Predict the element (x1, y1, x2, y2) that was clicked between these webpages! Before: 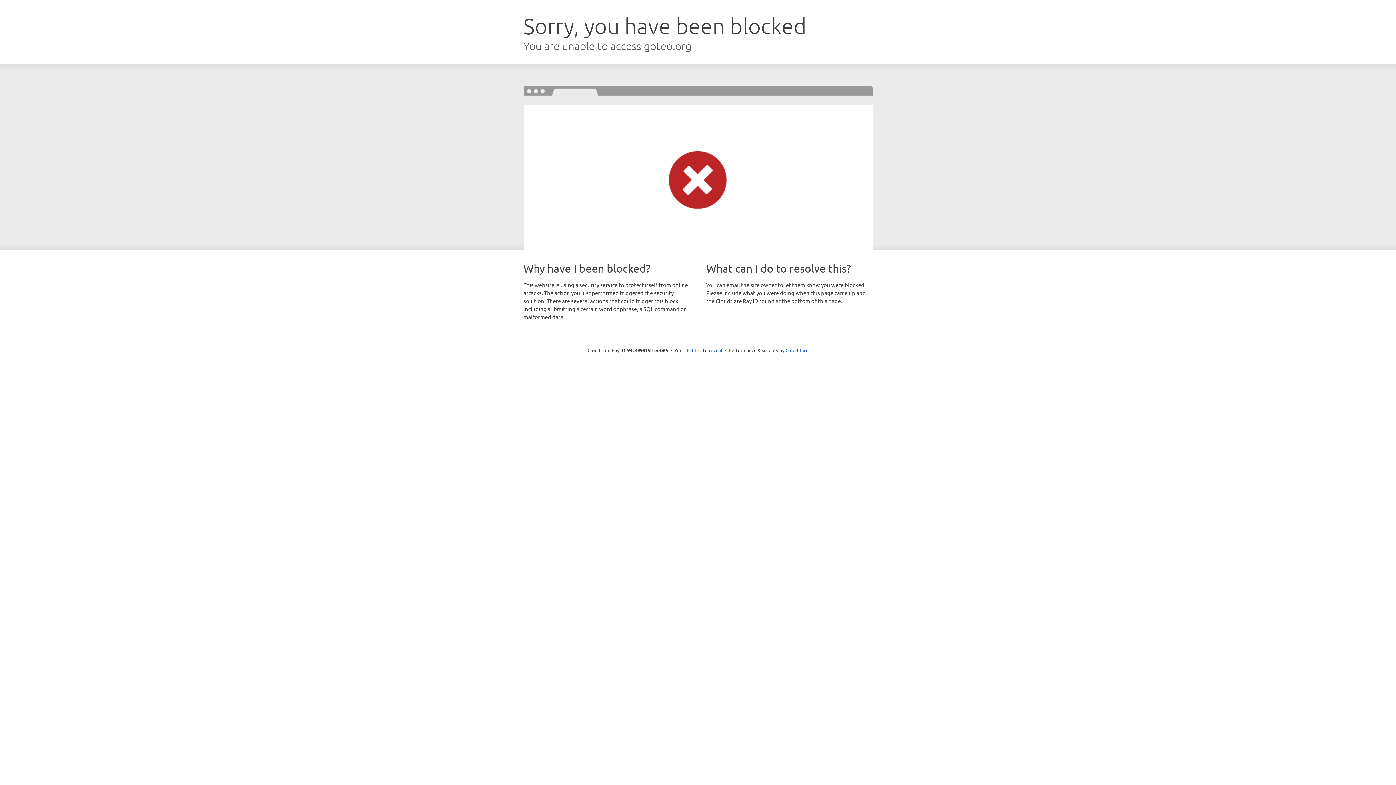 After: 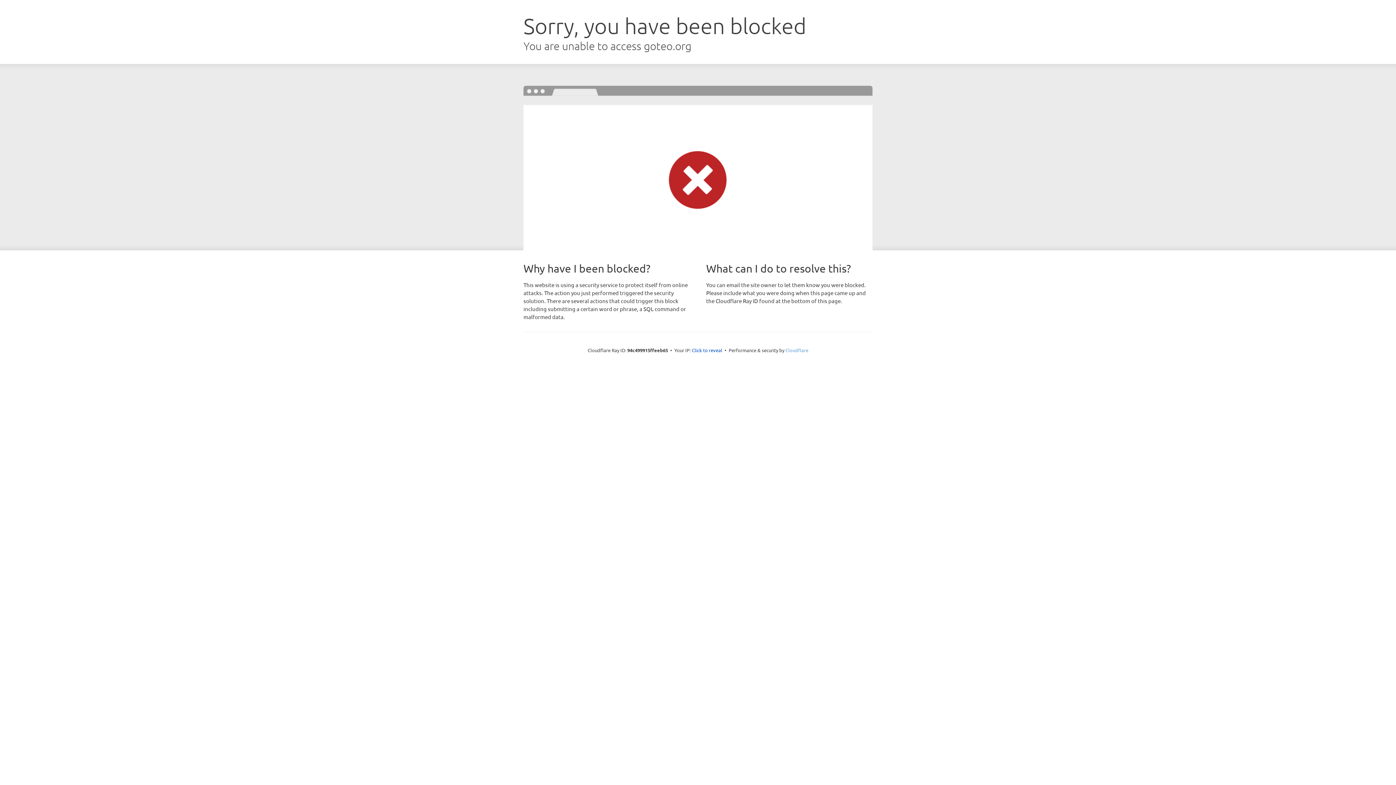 Action: label: Cloudflare bbox: (785, 347, 808, 353)